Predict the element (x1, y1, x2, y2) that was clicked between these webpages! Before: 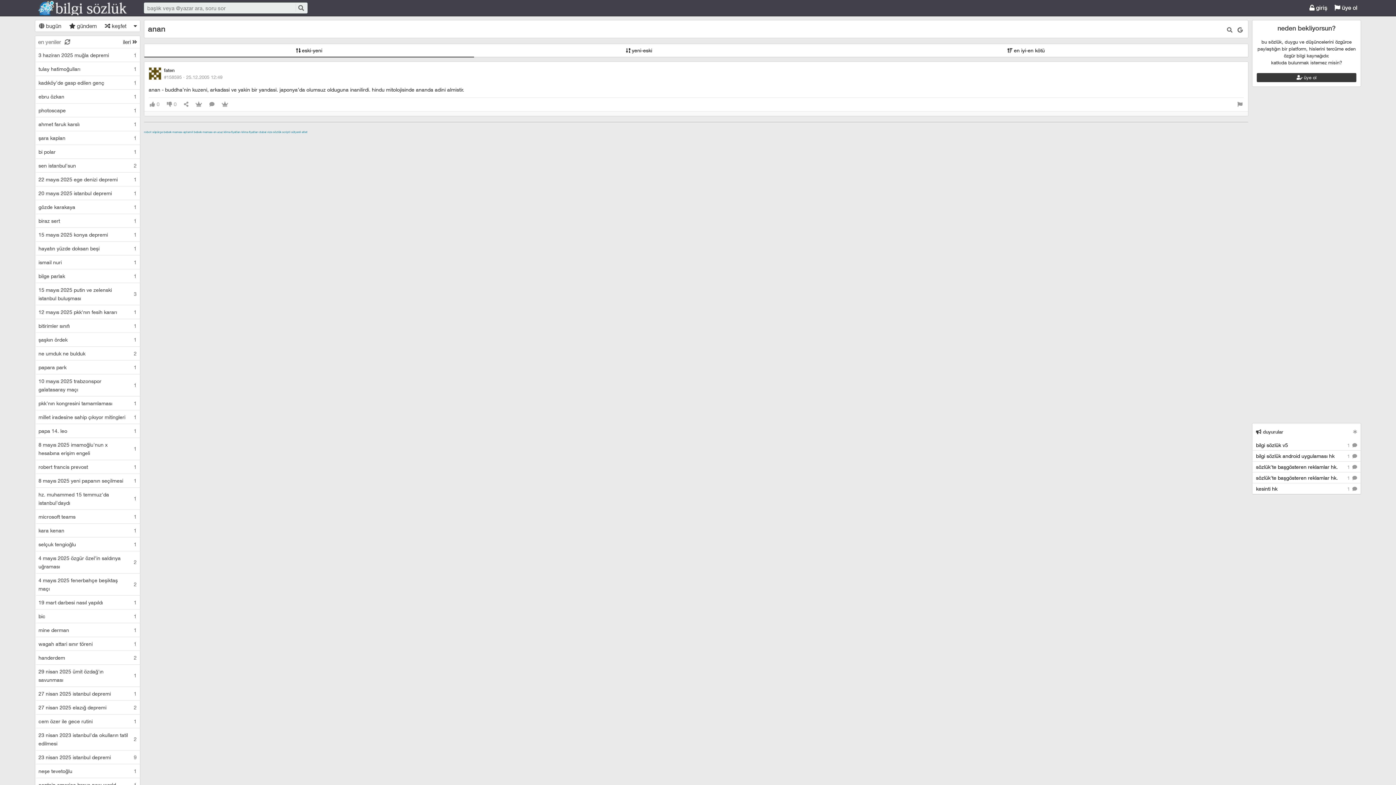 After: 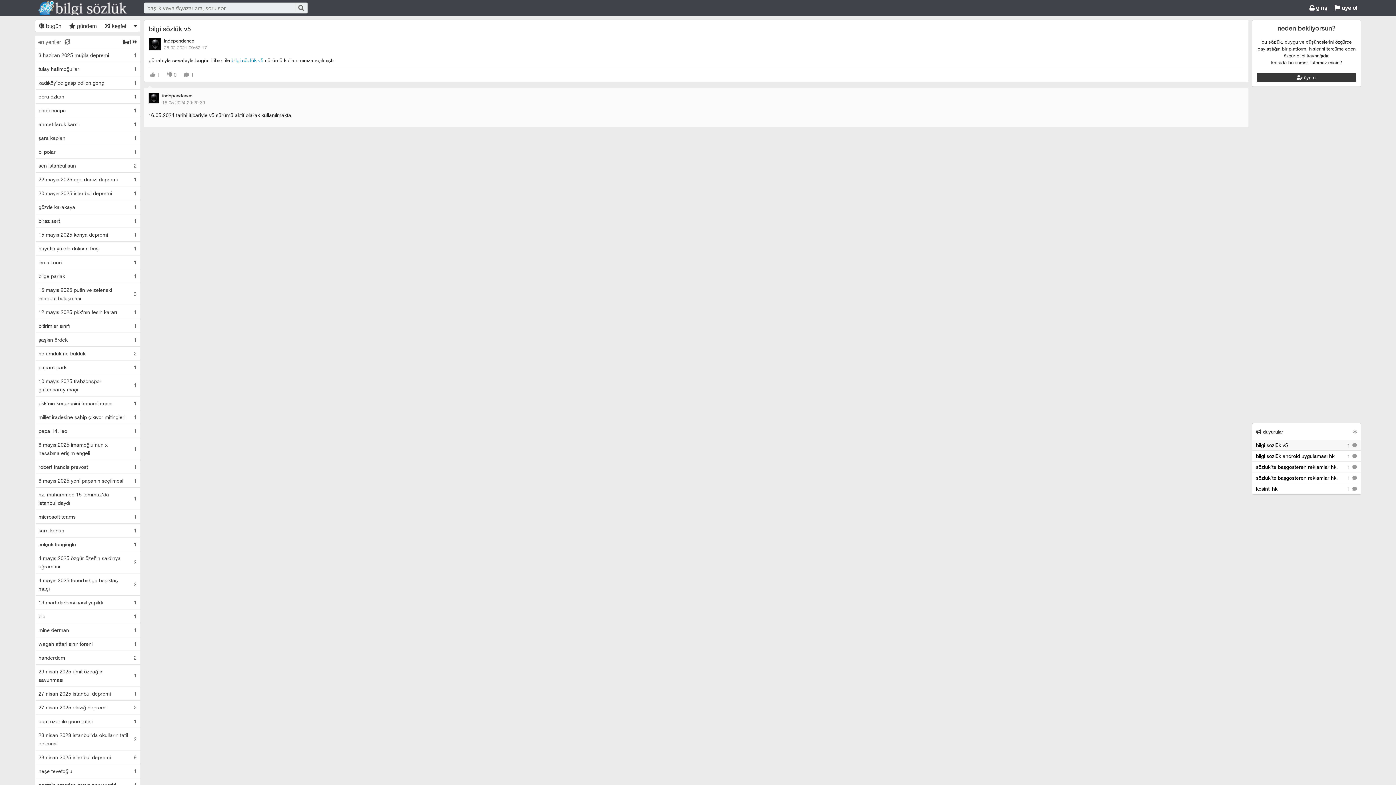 Action: label: 1 
bilgi sözlük v5 bbox: (1252, 439, 1361, 450)